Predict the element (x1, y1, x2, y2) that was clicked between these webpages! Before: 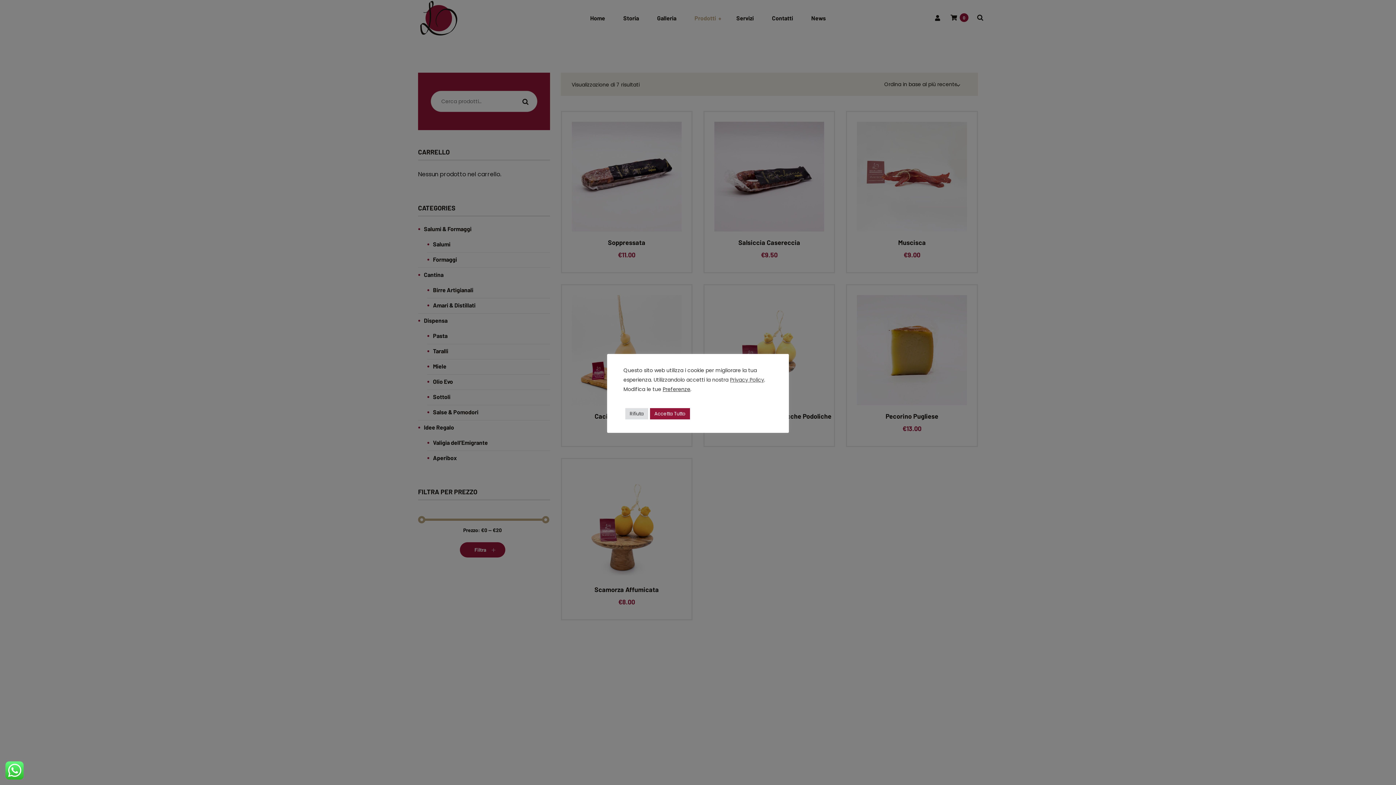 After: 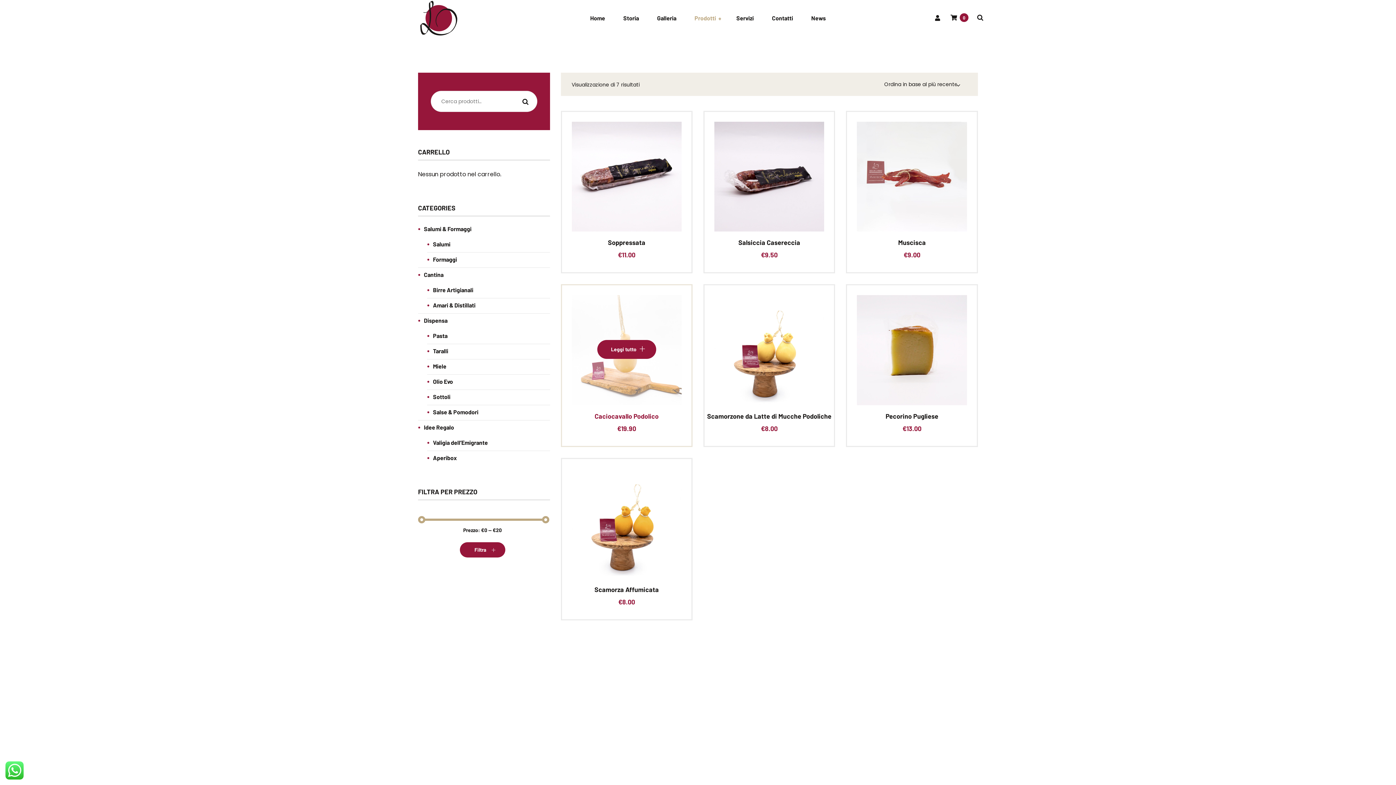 Action: bbox: (650, 408, 690, 419) label: Accetta Tutto